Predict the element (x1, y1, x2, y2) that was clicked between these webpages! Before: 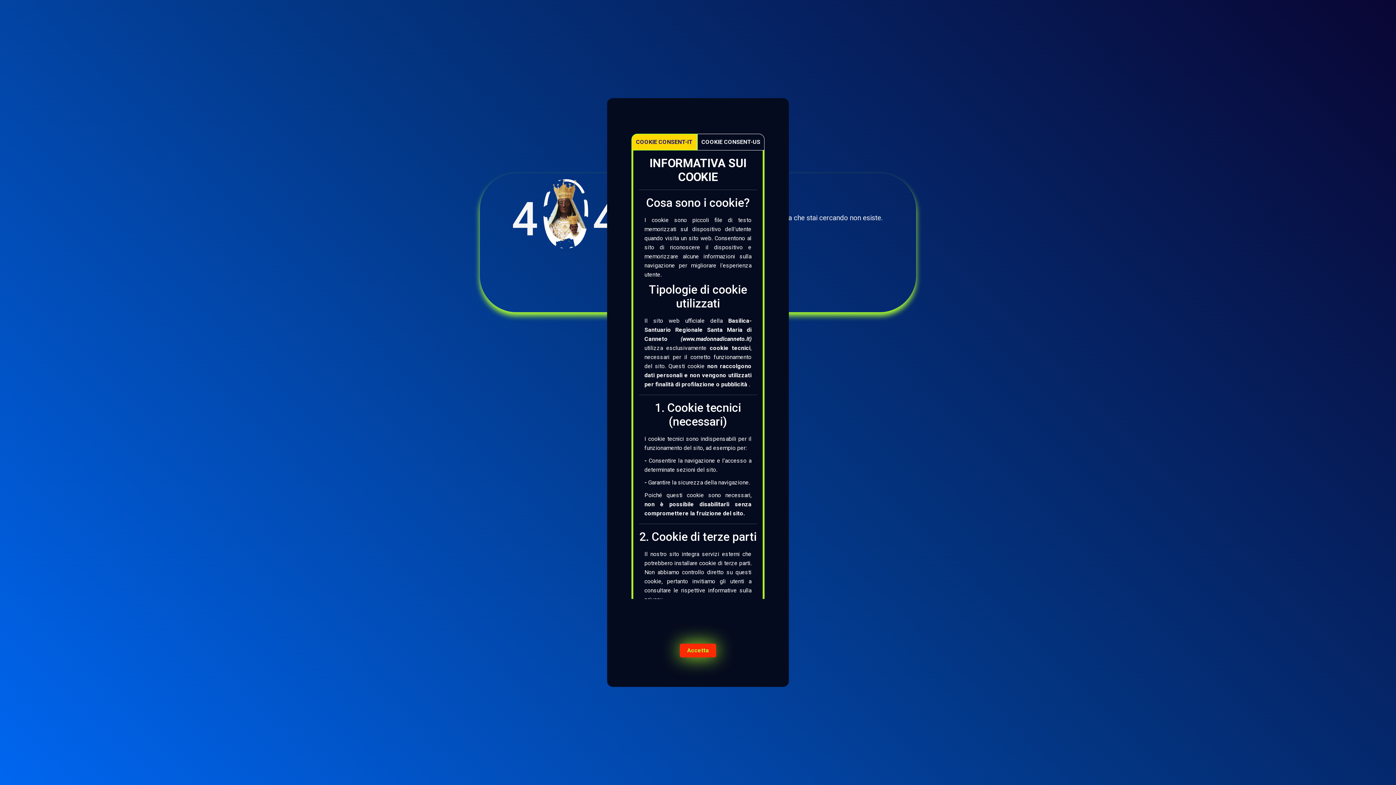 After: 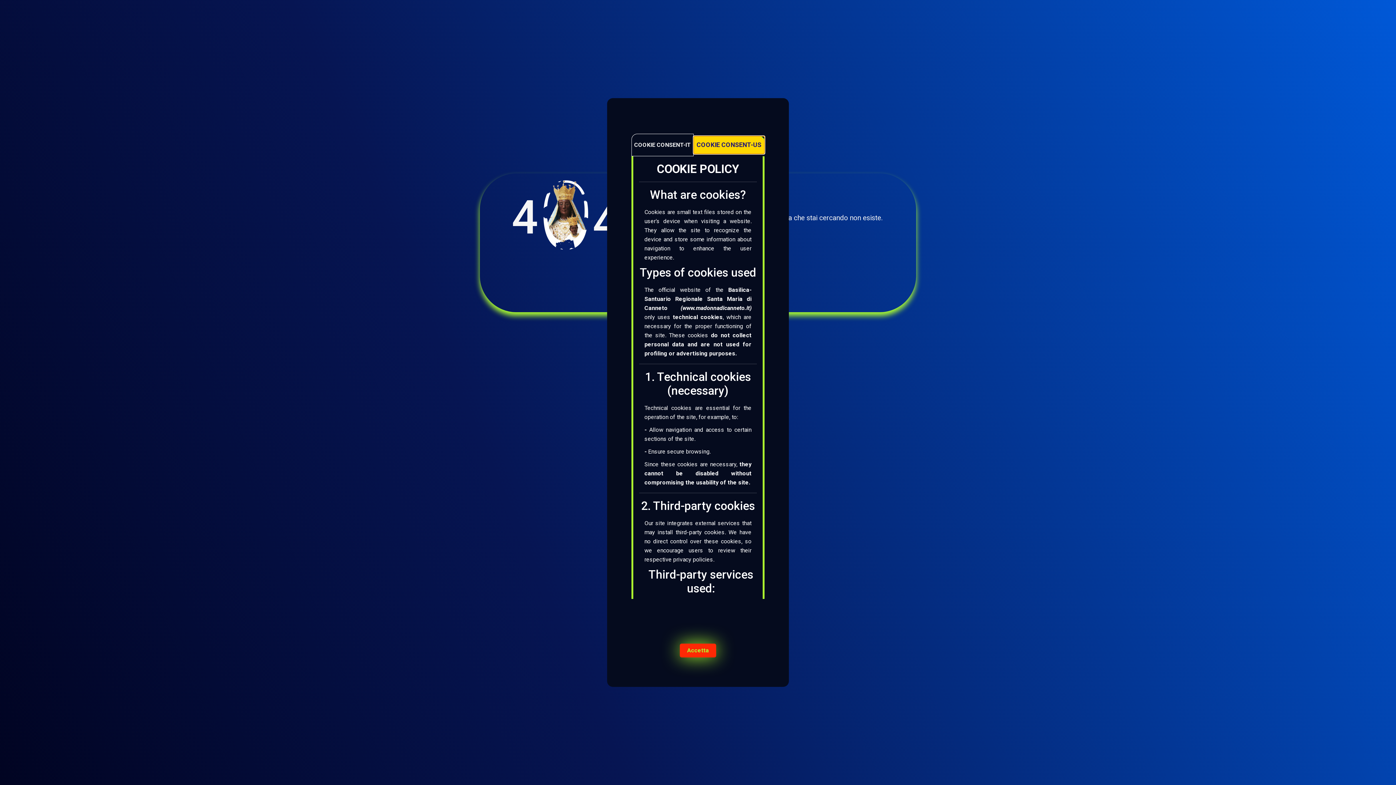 Action: bbox: (697, 133, 764, 150) label: COOKIE CONSENT-US